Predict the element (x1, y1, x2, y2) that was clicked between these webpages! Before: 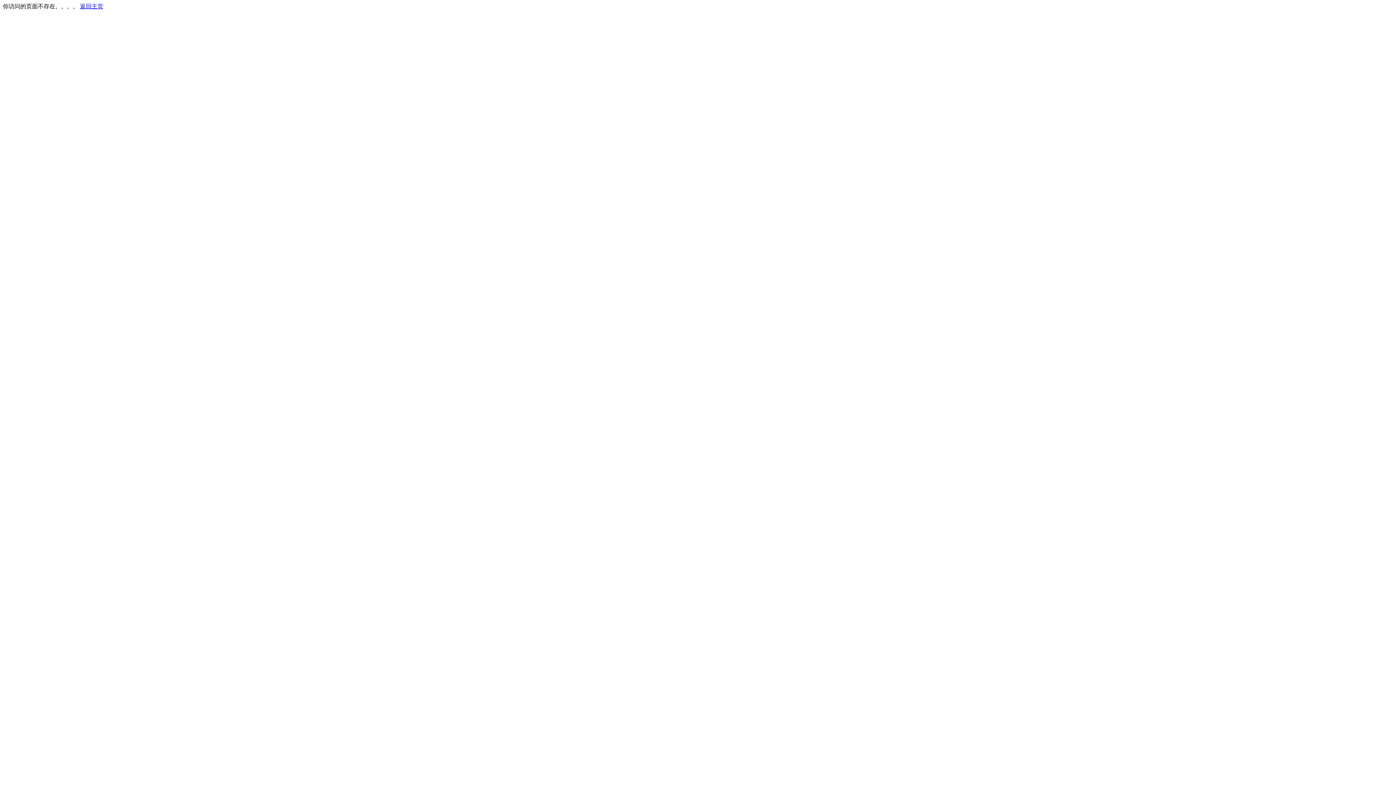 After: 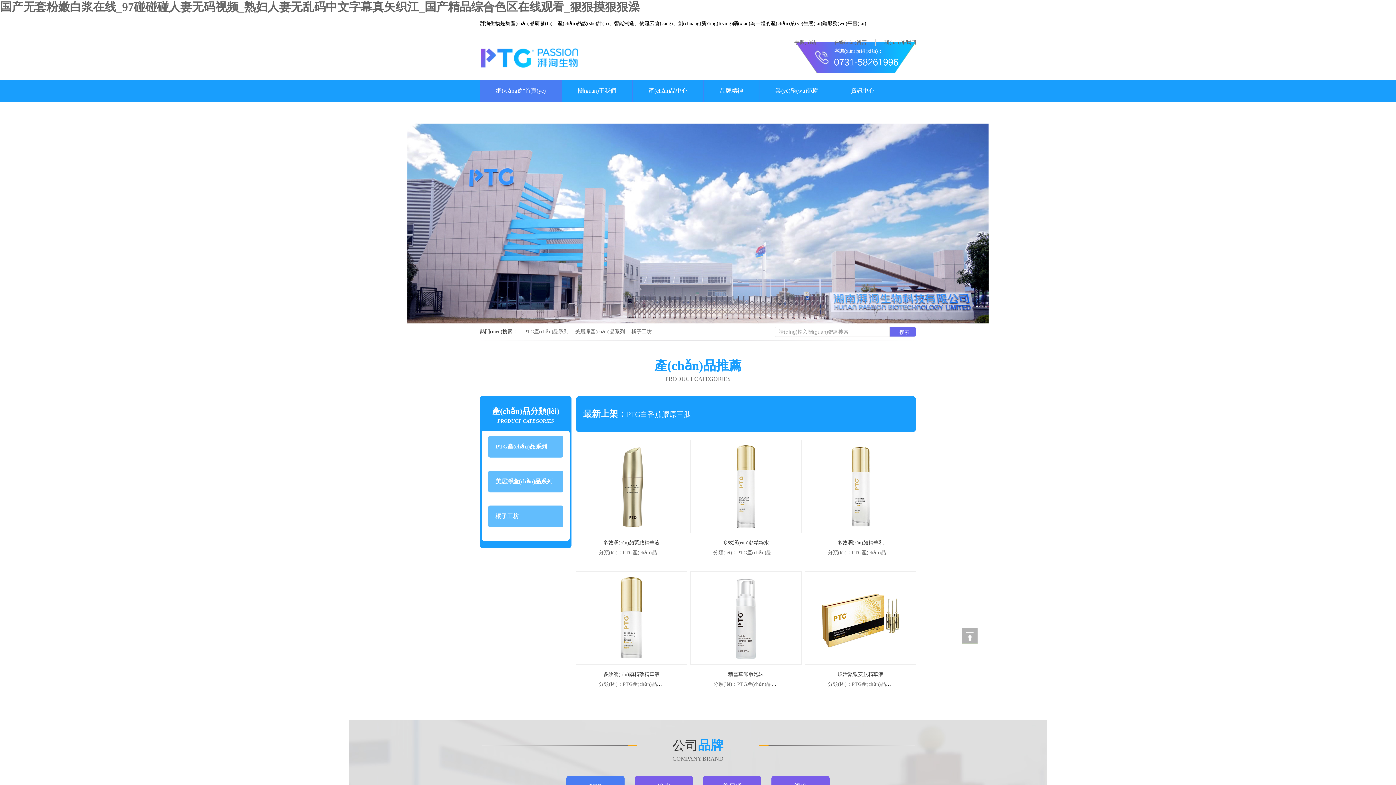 Action: bbox: (80, 3, 103, 9) label: 返回主页